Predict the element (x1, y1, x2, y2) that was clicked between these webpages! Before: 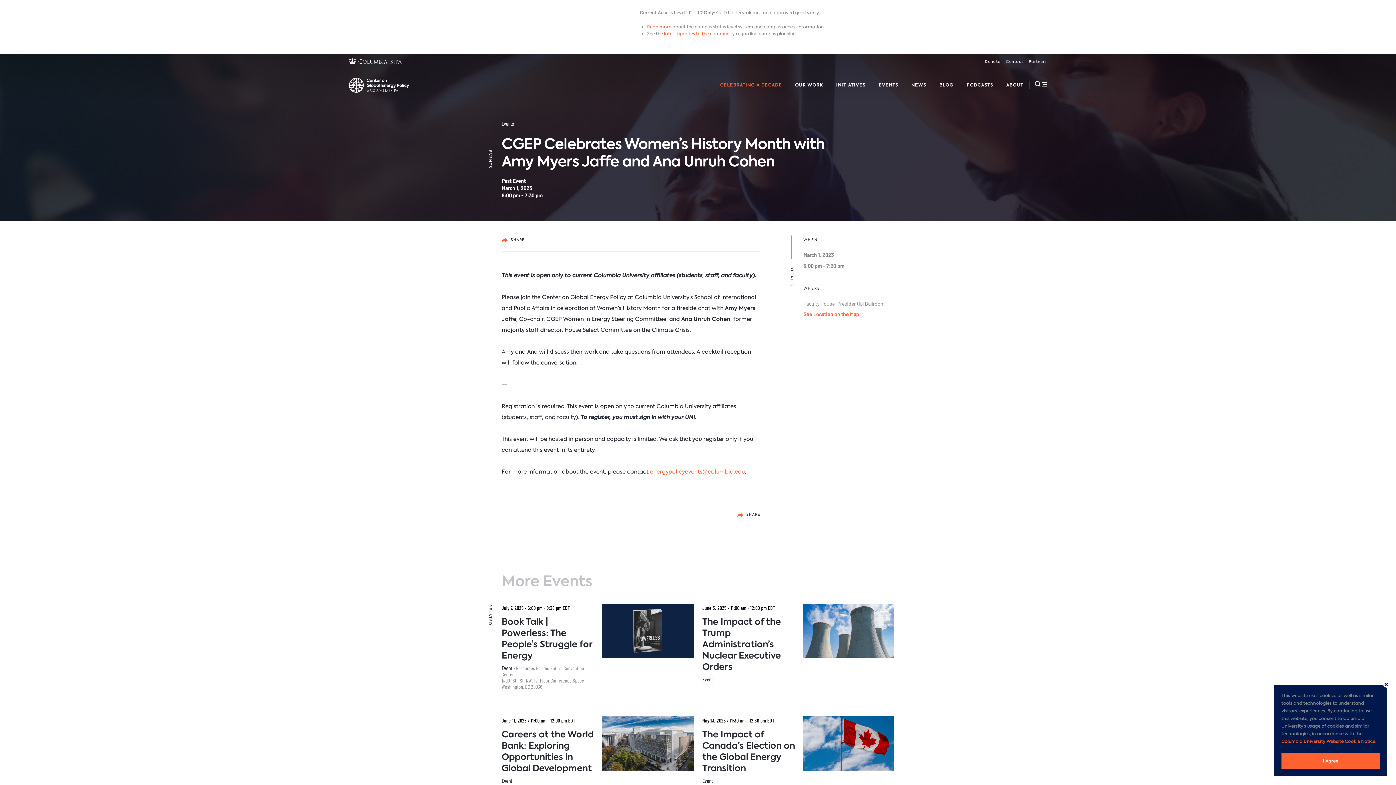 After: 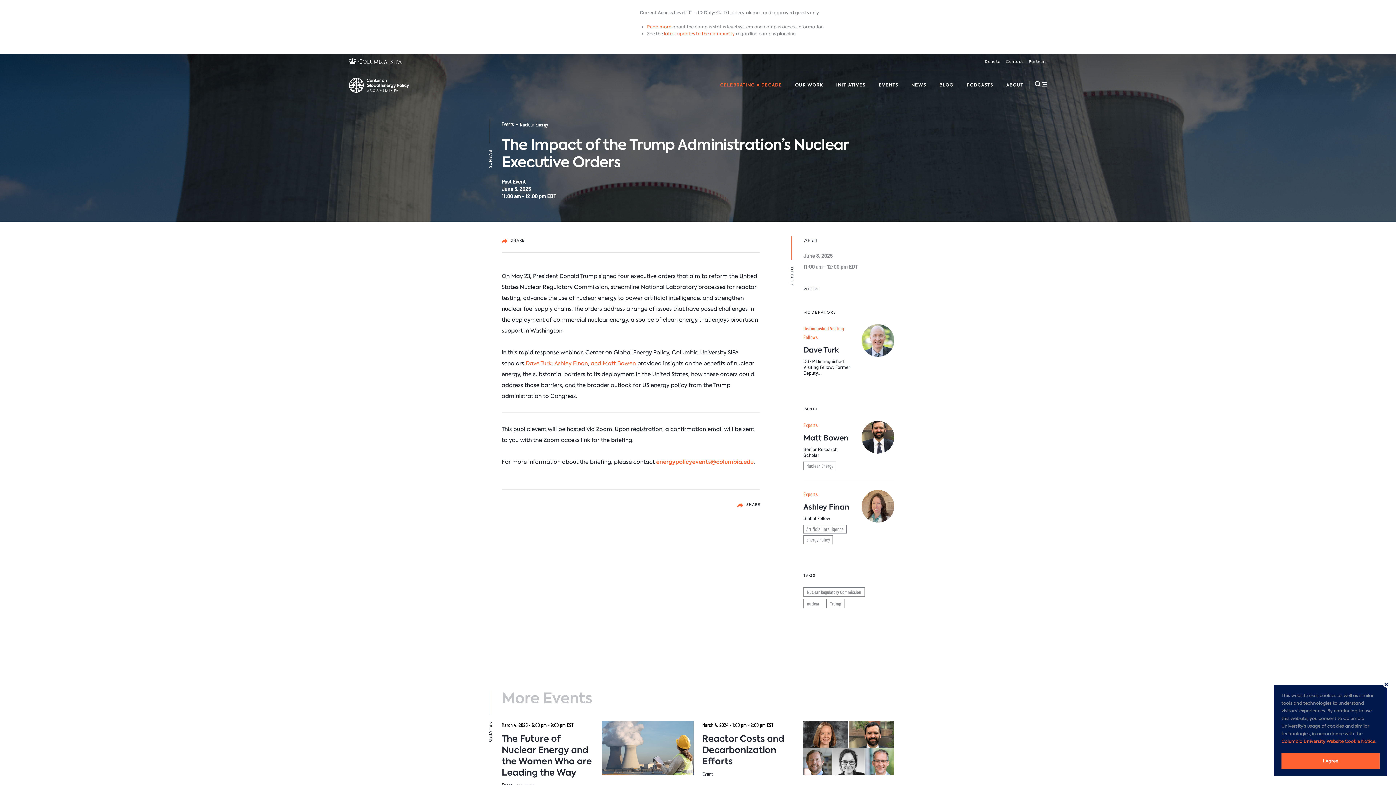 Action: label: The Impact of the Trump Administration’s Nuclear Executive Orders bbox: (702, 616, 781, 673)